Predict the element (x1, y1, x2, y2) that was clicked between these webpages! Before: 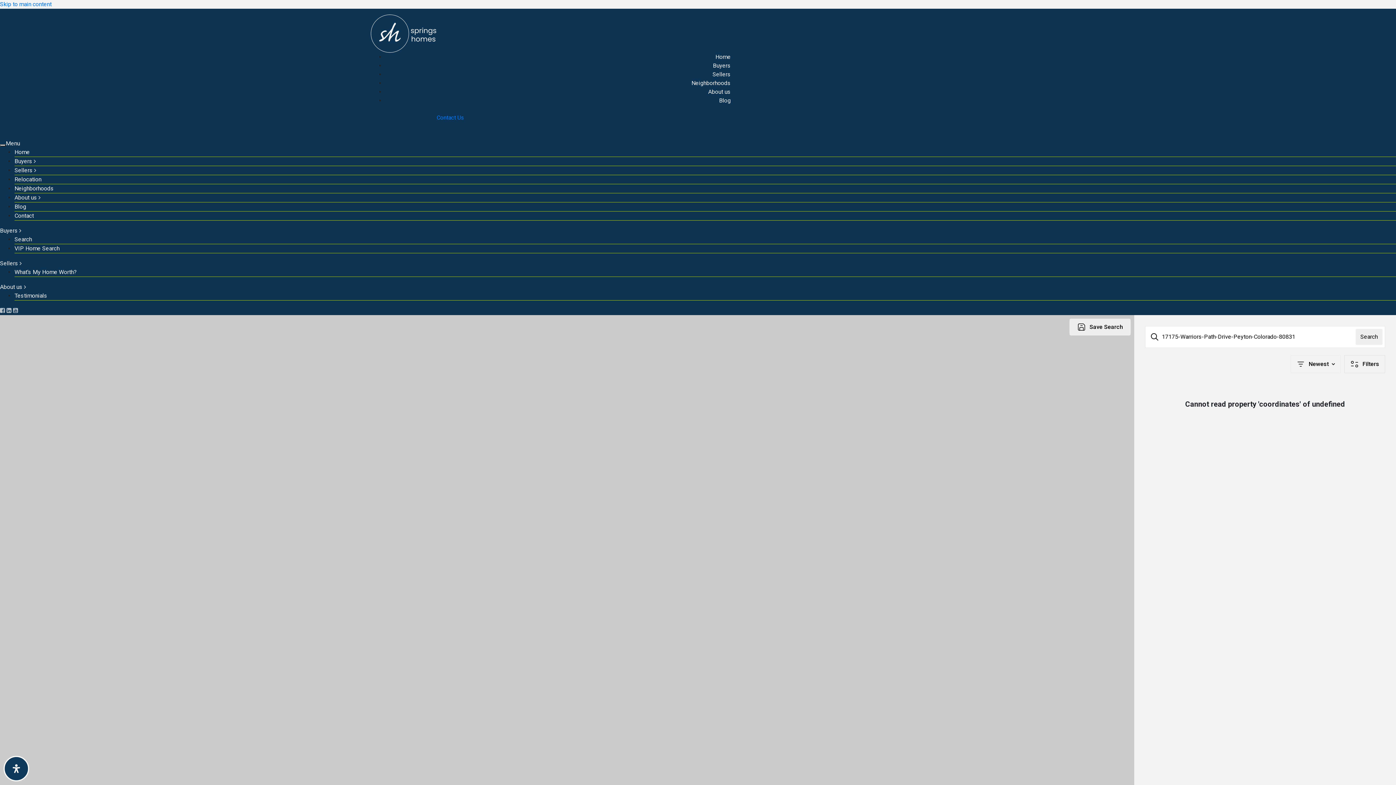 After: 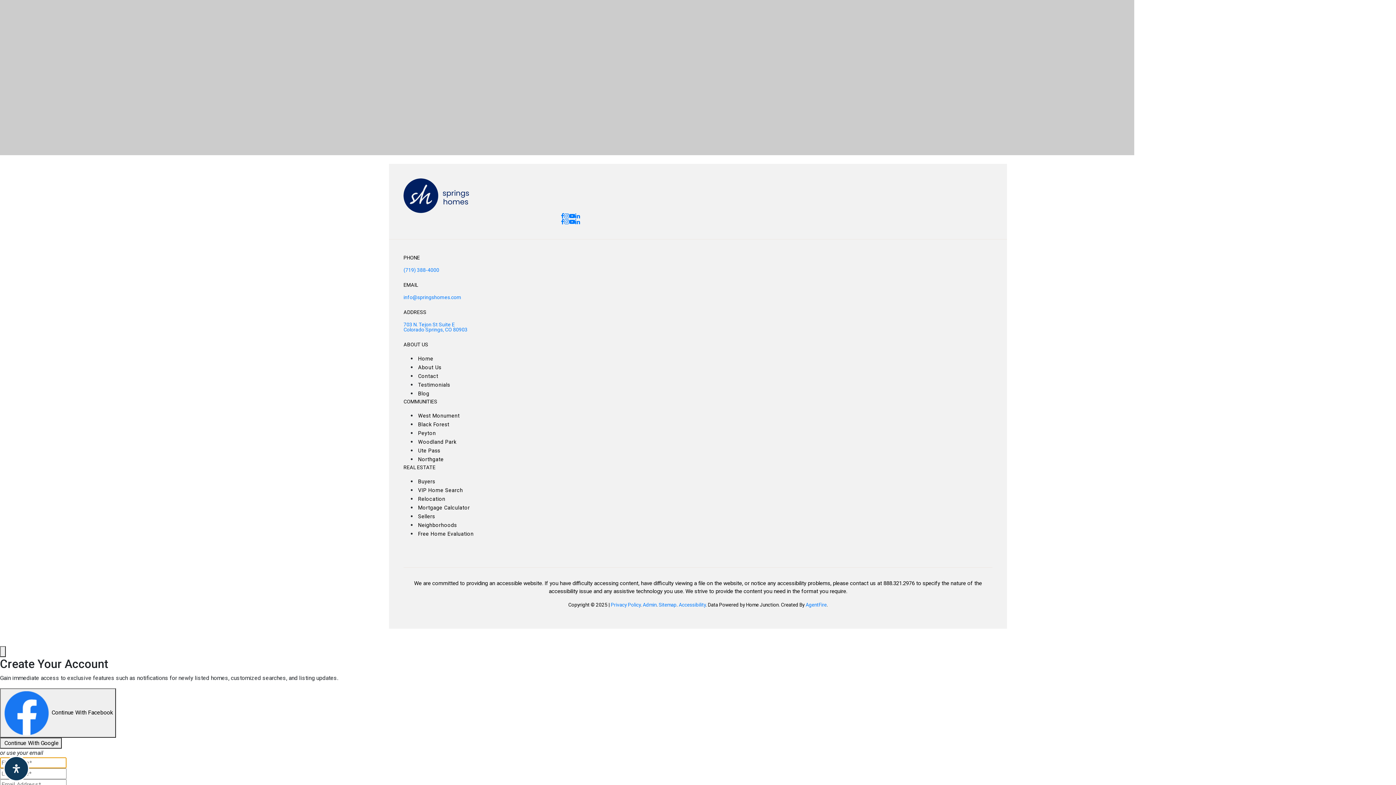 Action: label: Save Search bbox: (1069, 318, 1130, 335)